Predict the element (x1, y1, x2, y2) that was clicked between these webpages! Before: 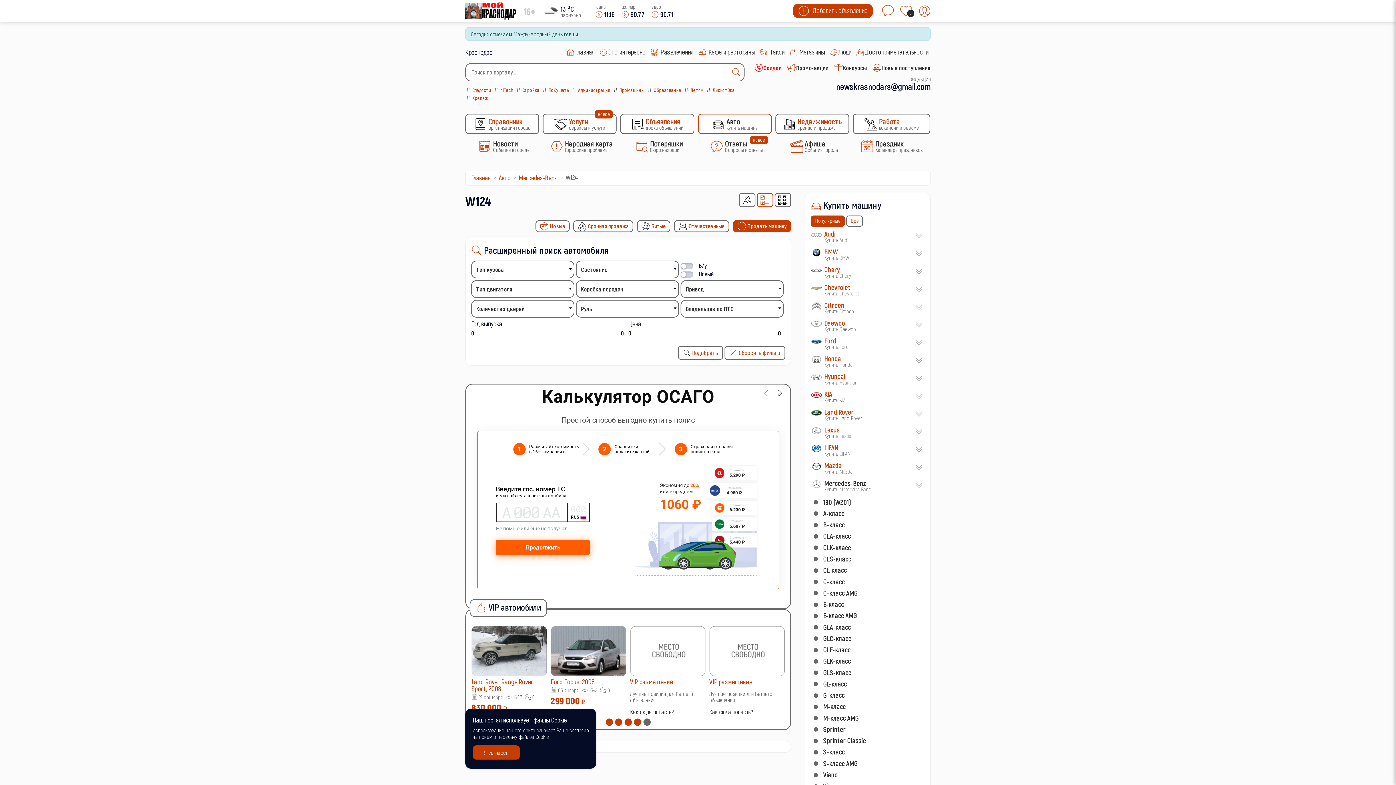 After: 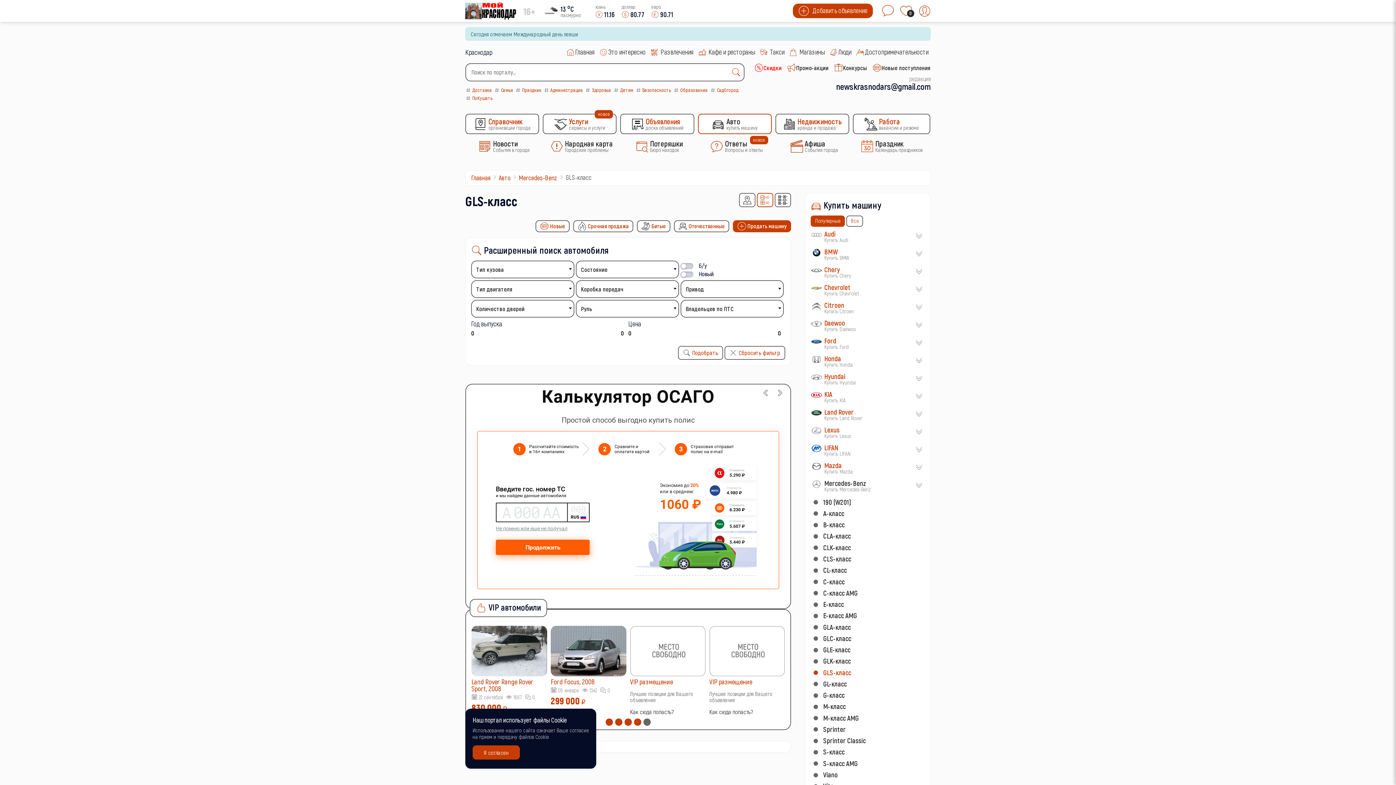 Action: bbox: (813, 668, 914, 676) label:  
GLS-класс